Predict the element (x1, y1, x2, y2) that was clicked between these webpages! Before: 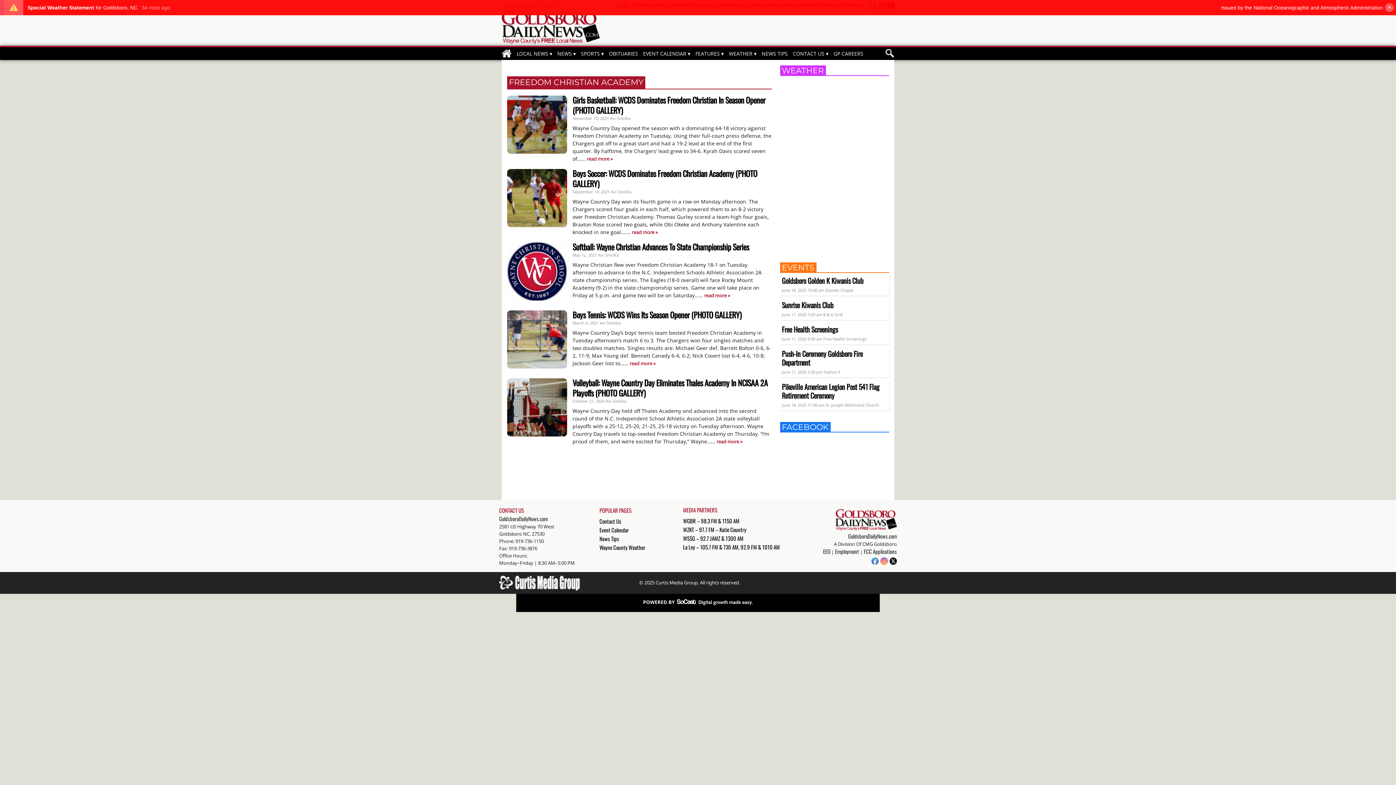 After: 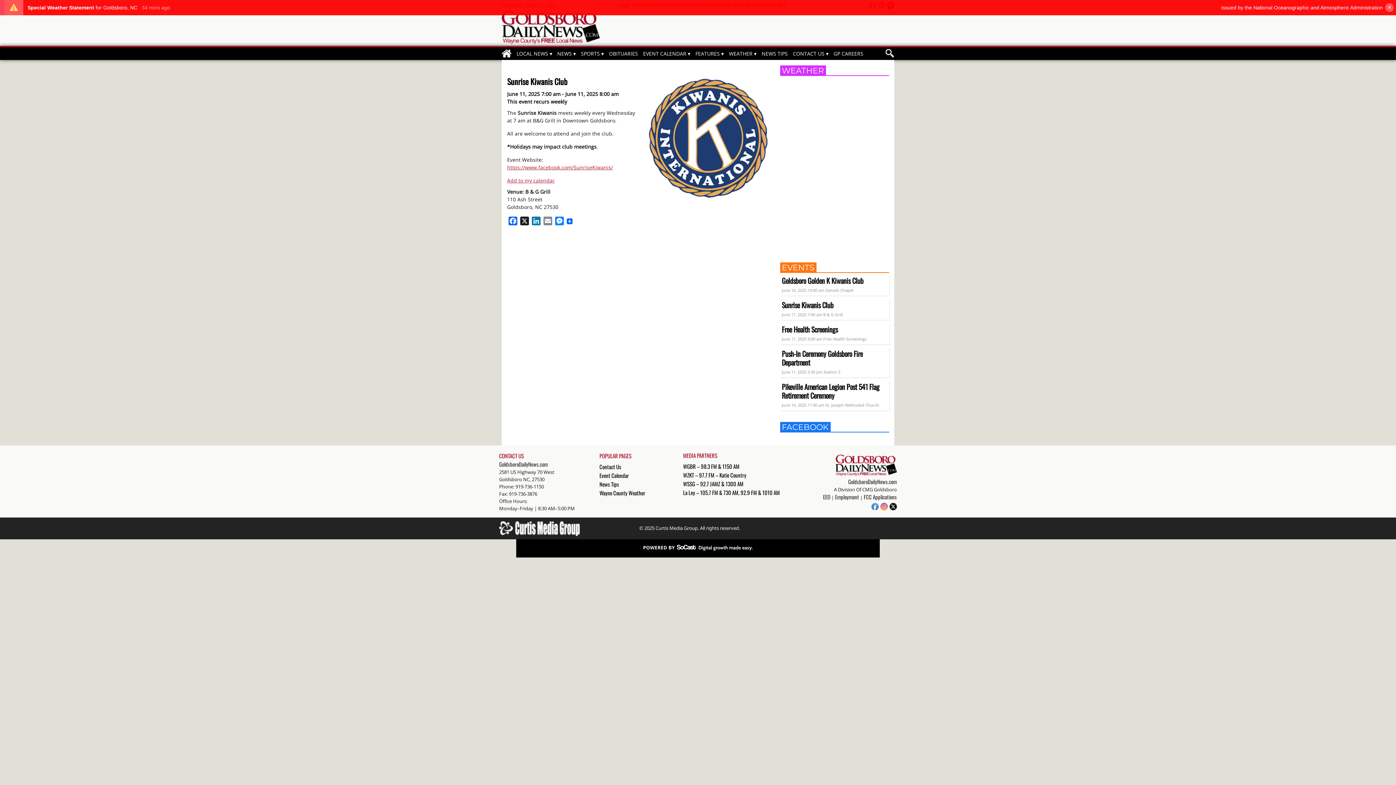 Action: bbox: (782, 299, 833, 310) label: Sunrise Kiwanis Club